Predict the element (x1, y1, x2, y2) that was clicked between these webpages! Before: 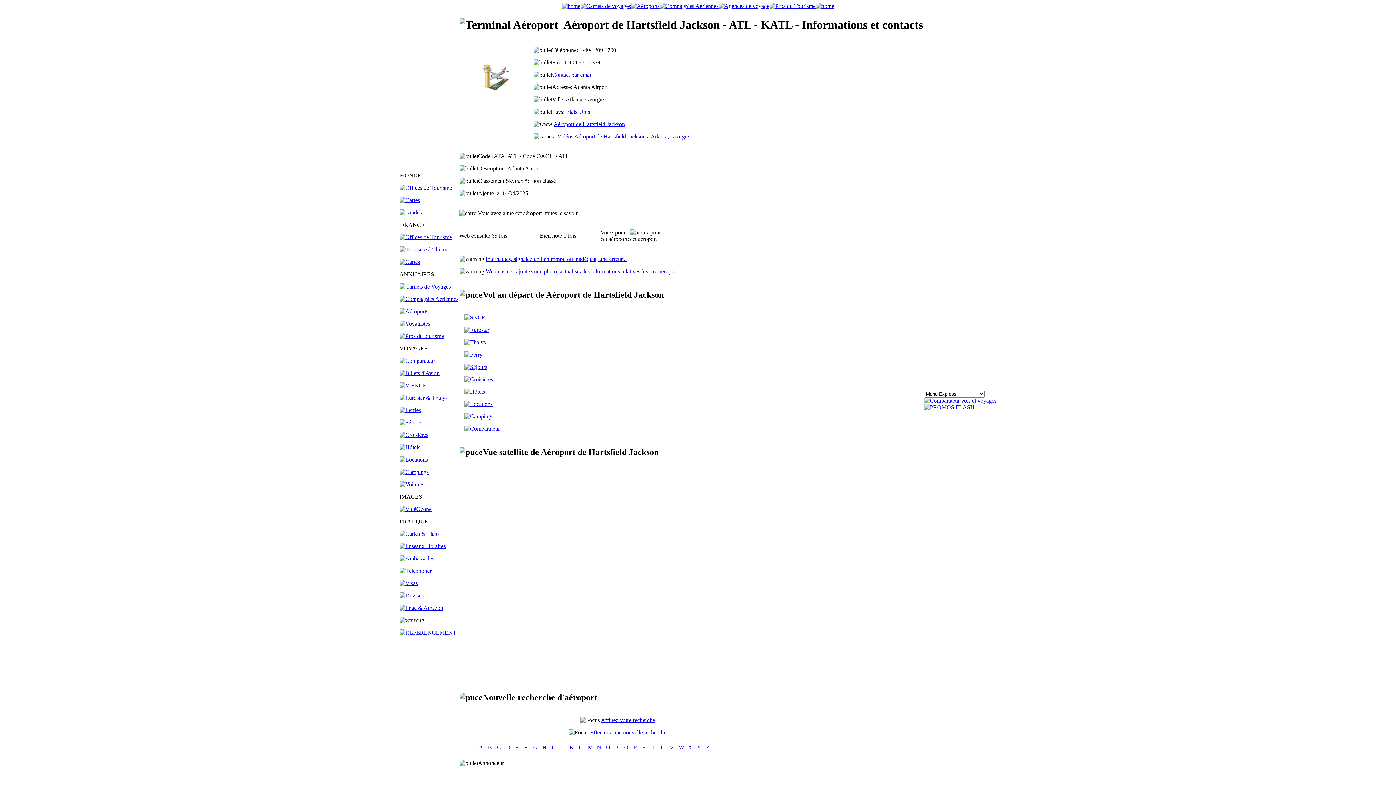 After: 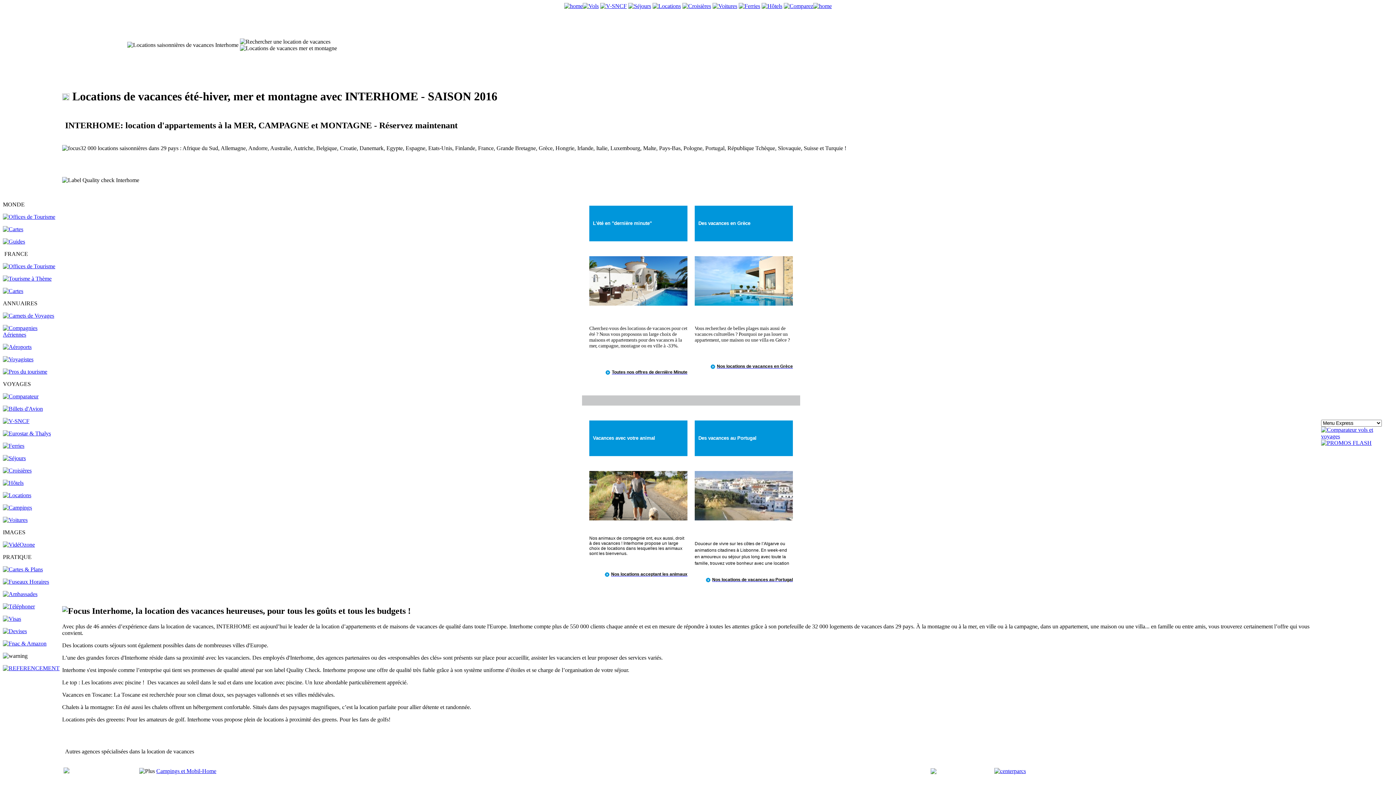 Action: bbox: (464, 401, 492, 407)